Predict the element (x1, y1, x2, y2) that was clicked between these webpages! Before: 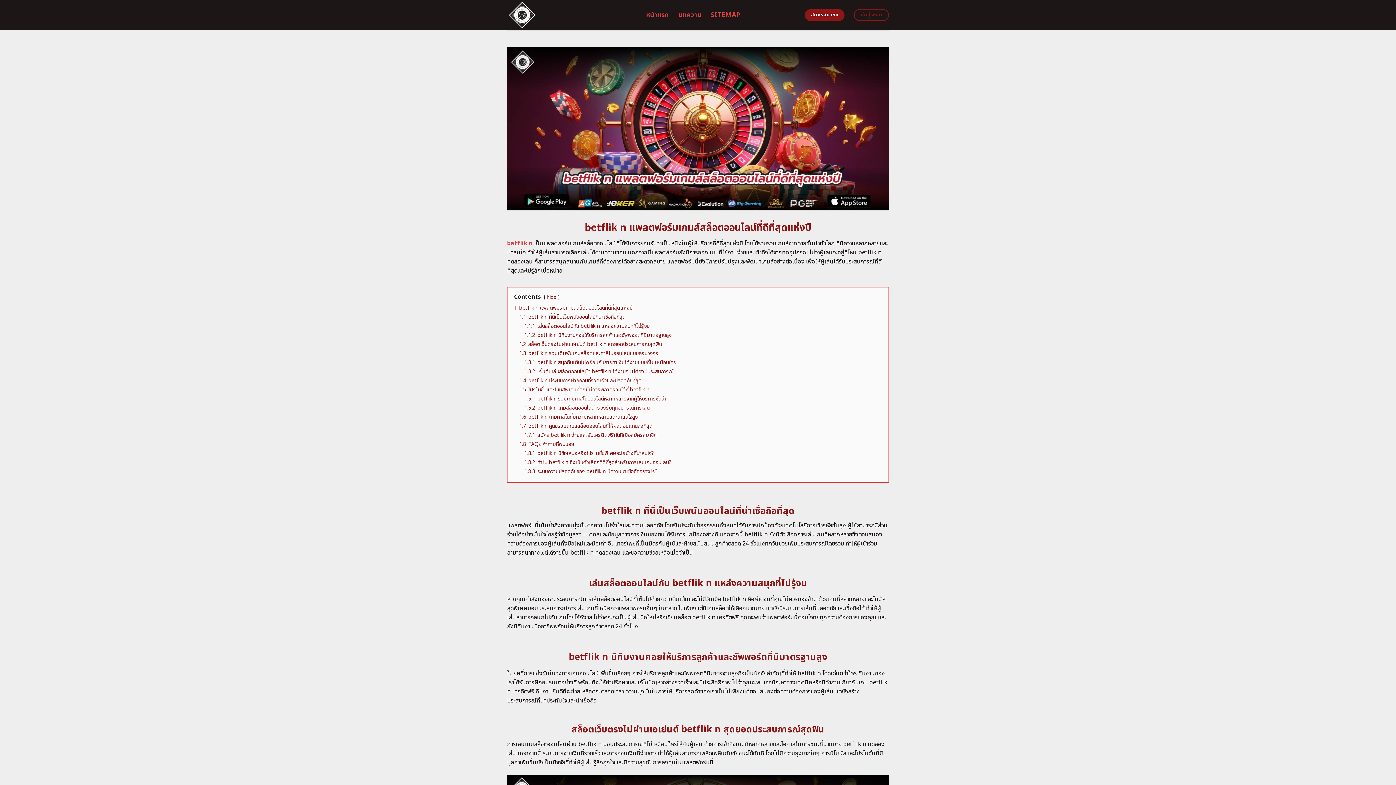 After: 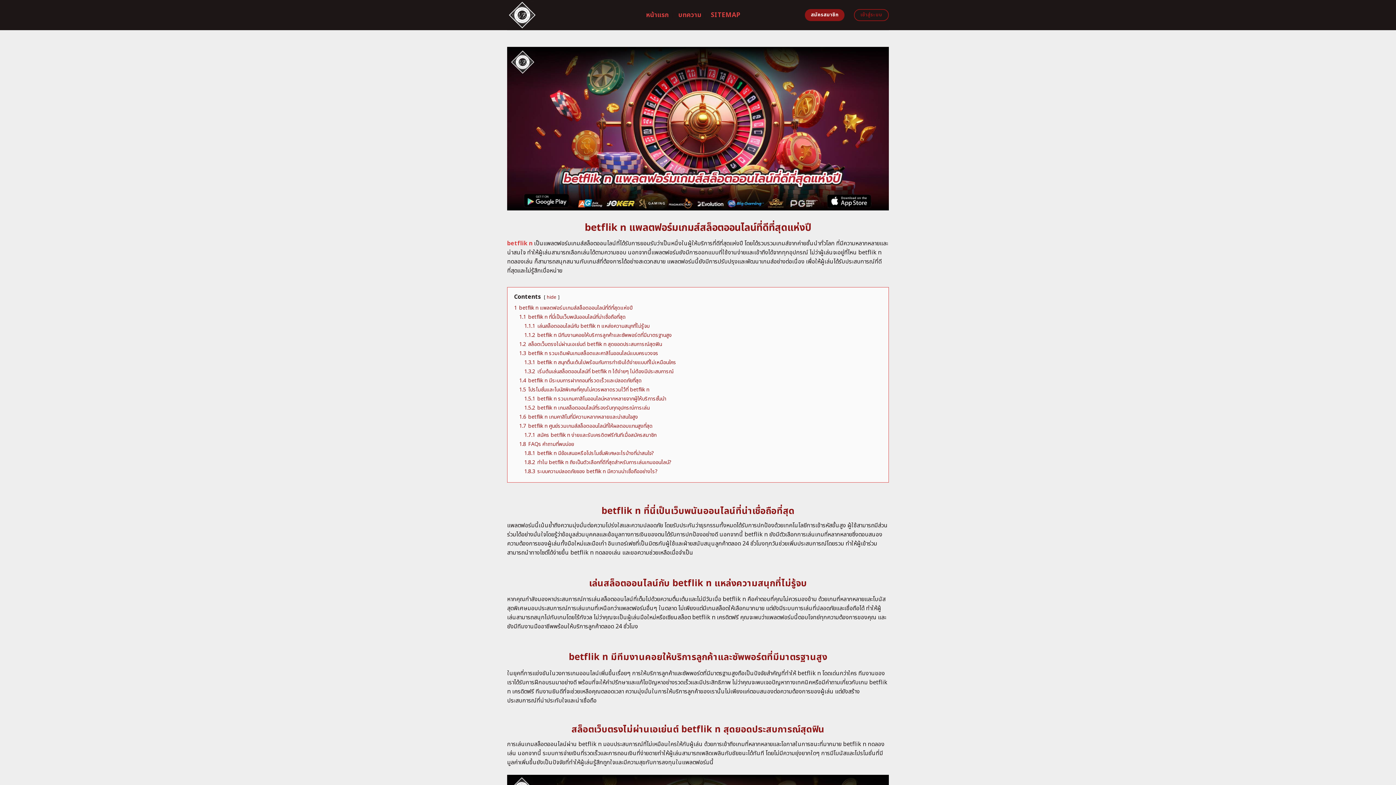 Action: label: หน้าแรก bbox: (646, 8, 669, 21)